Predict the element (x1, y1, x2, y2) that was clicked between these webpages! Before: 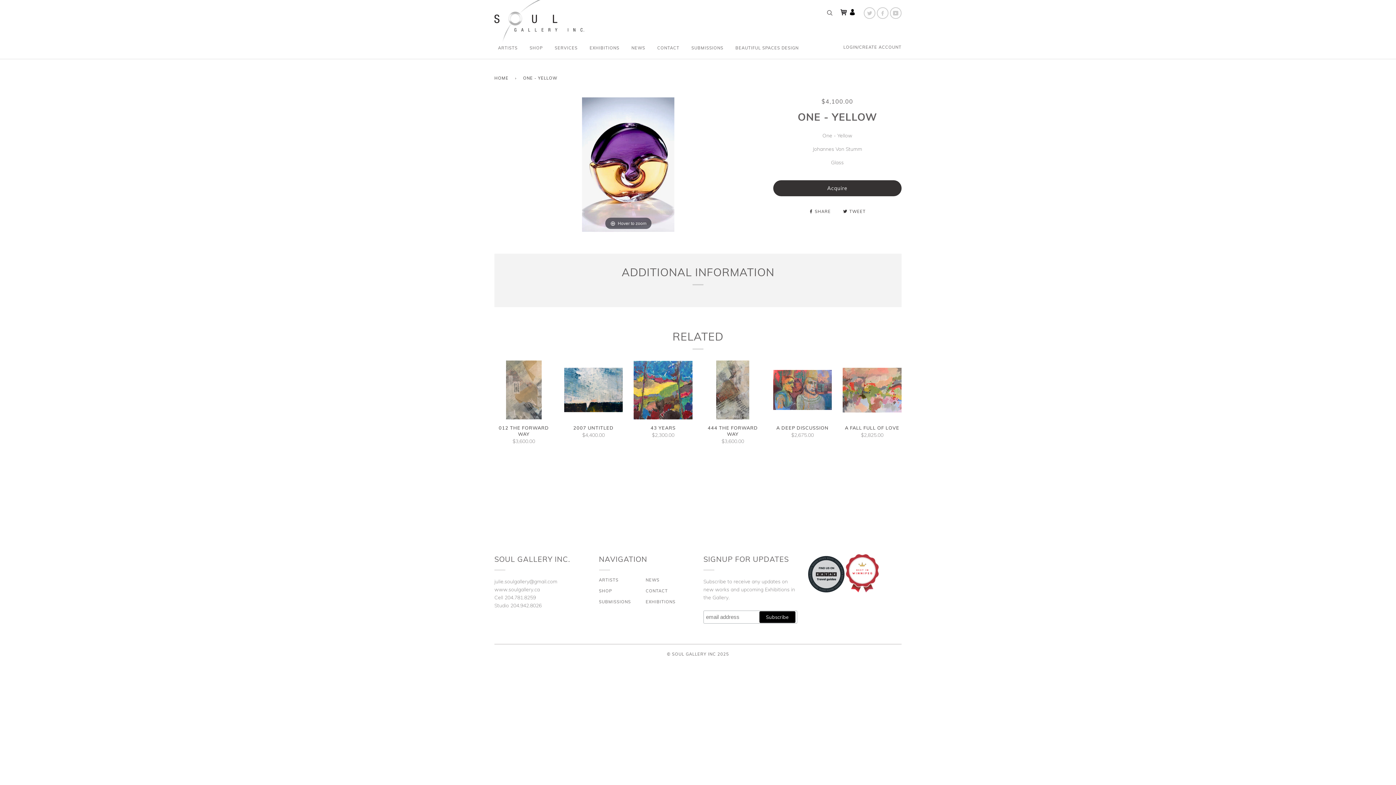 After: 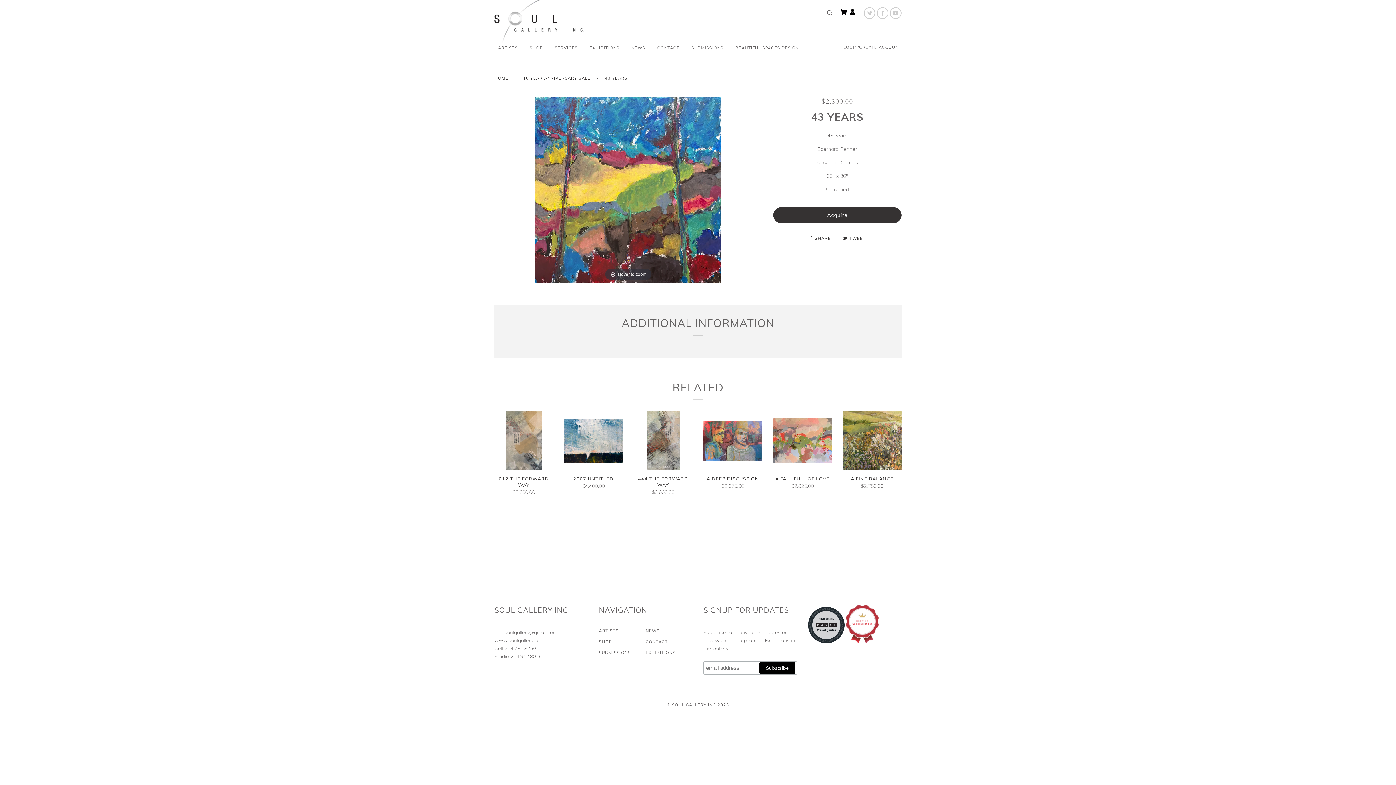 Action: bbox: (633, 425, 692, 439) label: 43 YEARS

$2,300.00